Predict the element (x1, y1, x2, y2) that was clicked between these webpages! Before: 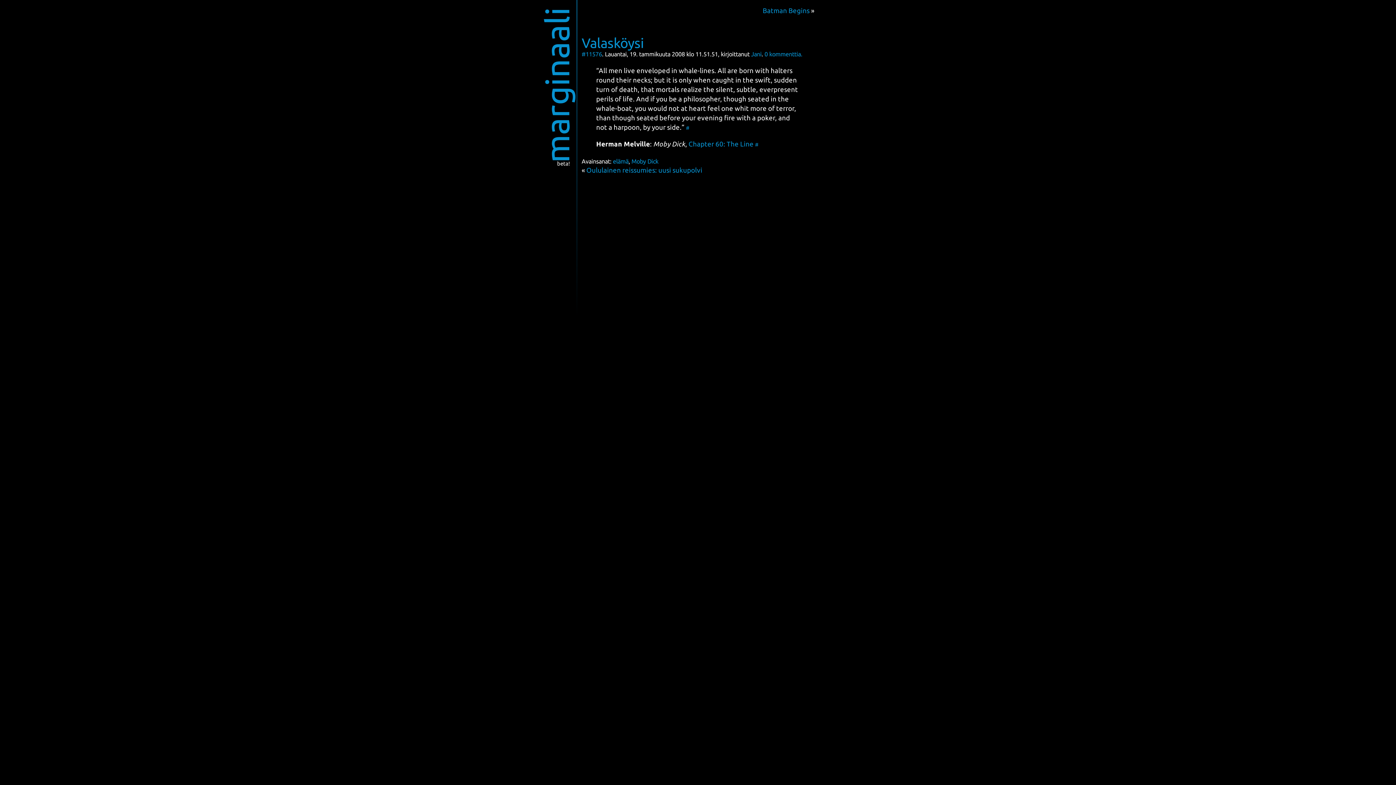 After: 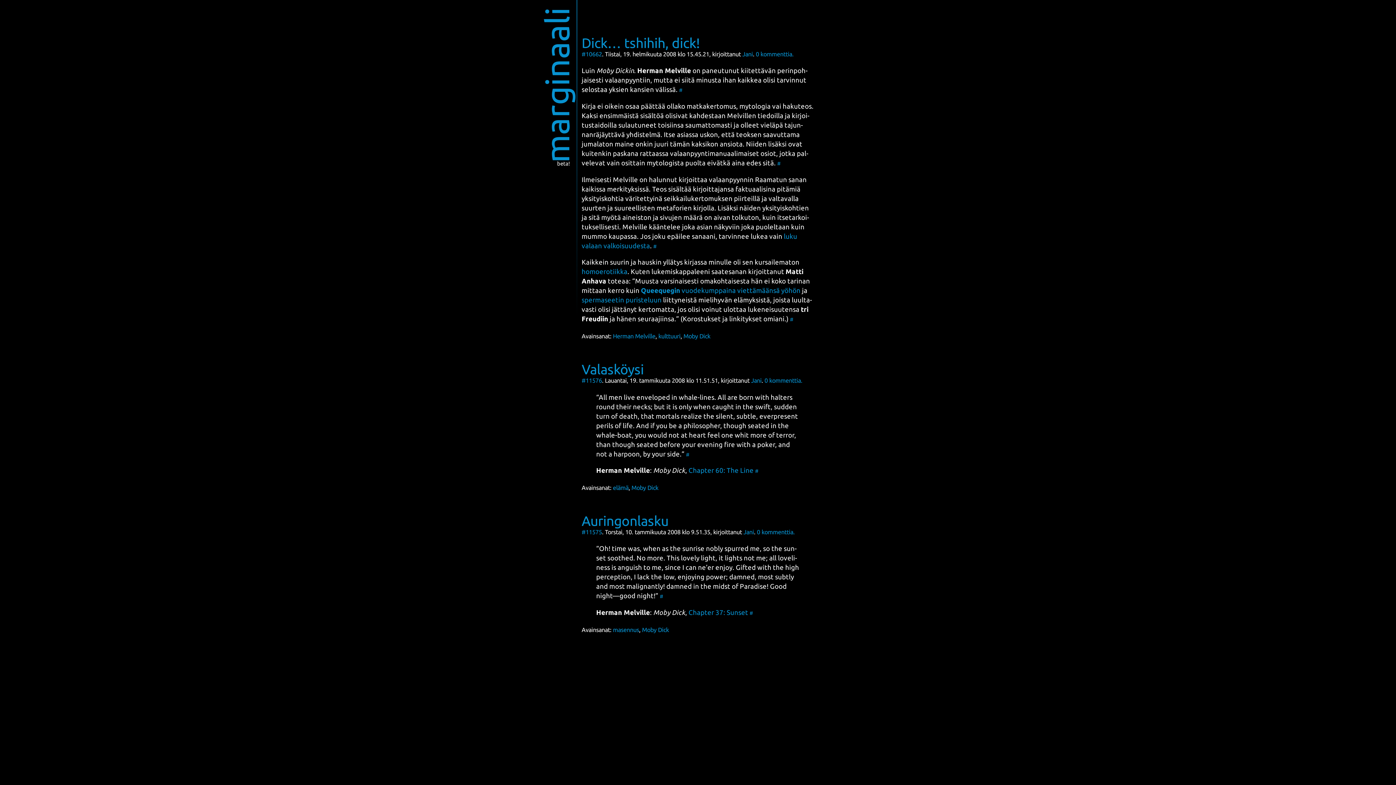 Action: label: Moby Dick bbox: (631, 158, 658, 164)